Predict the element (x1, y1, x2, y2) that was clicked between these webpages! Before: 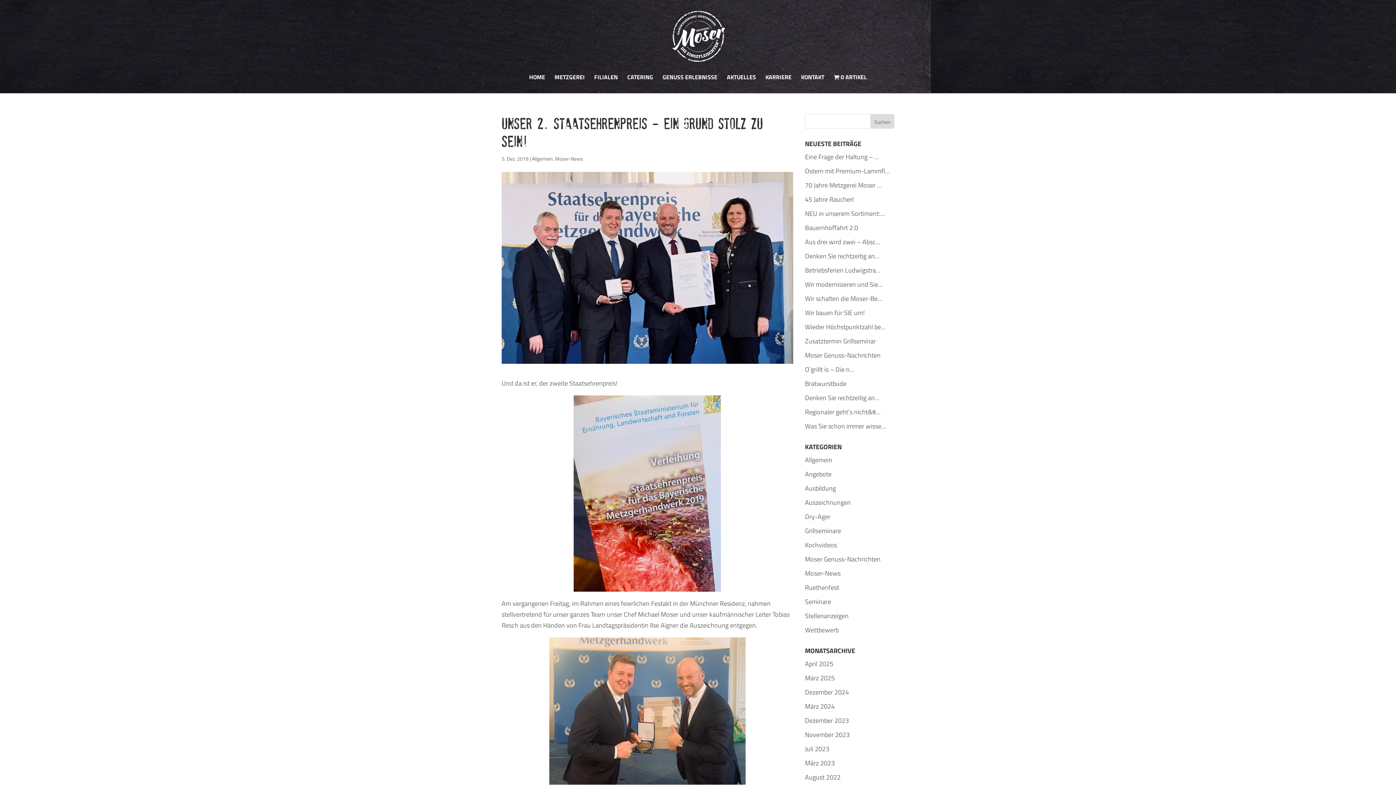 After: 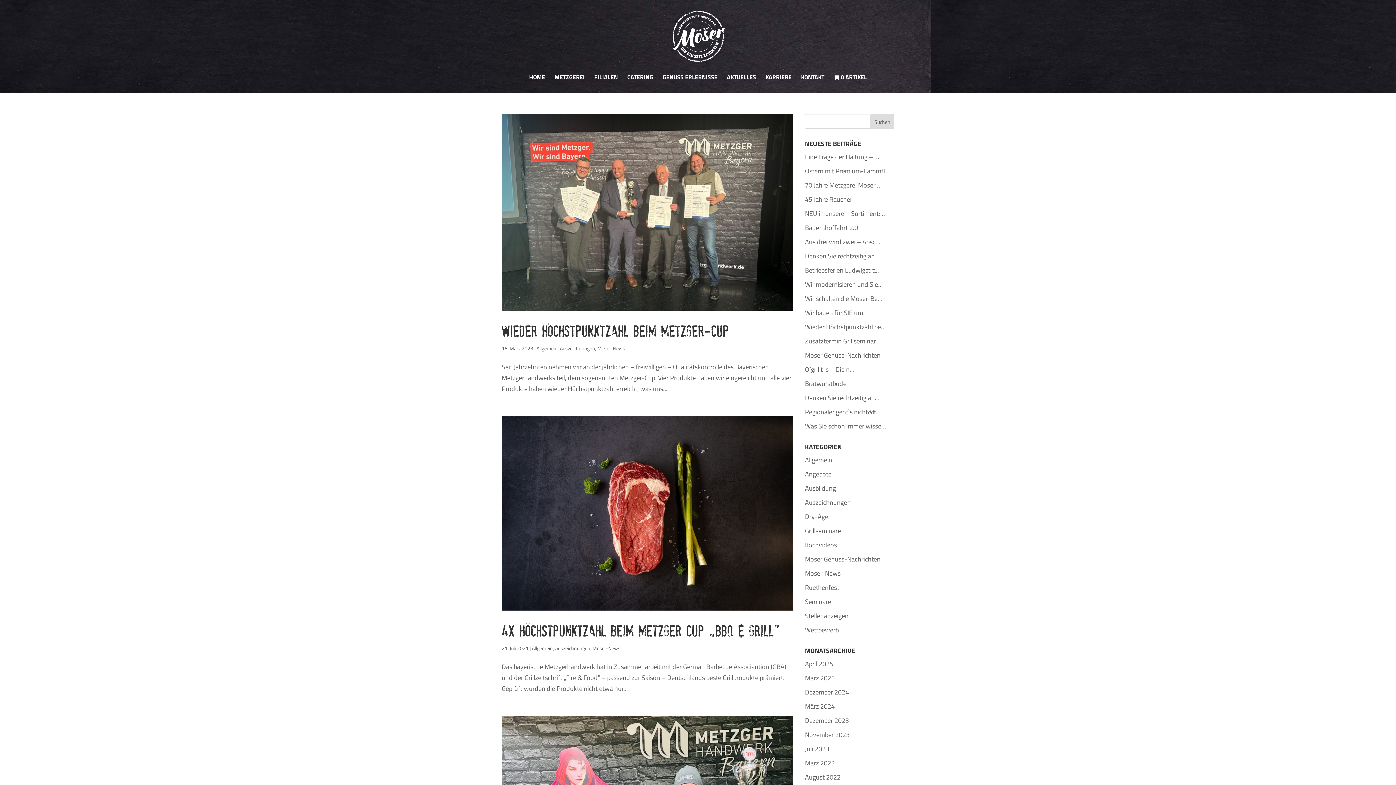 Action: bbox: (805, 497, 851, 507) label: Auszeichnungen